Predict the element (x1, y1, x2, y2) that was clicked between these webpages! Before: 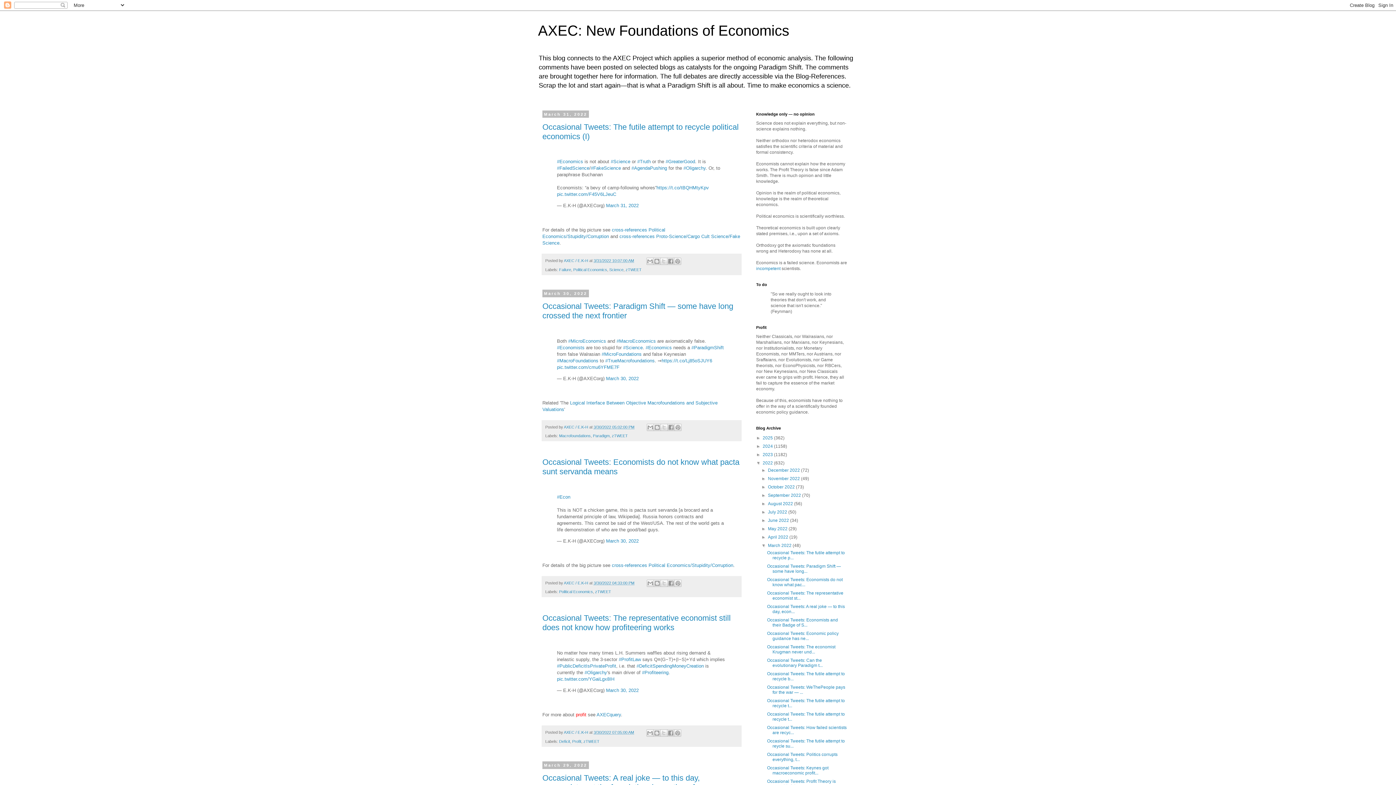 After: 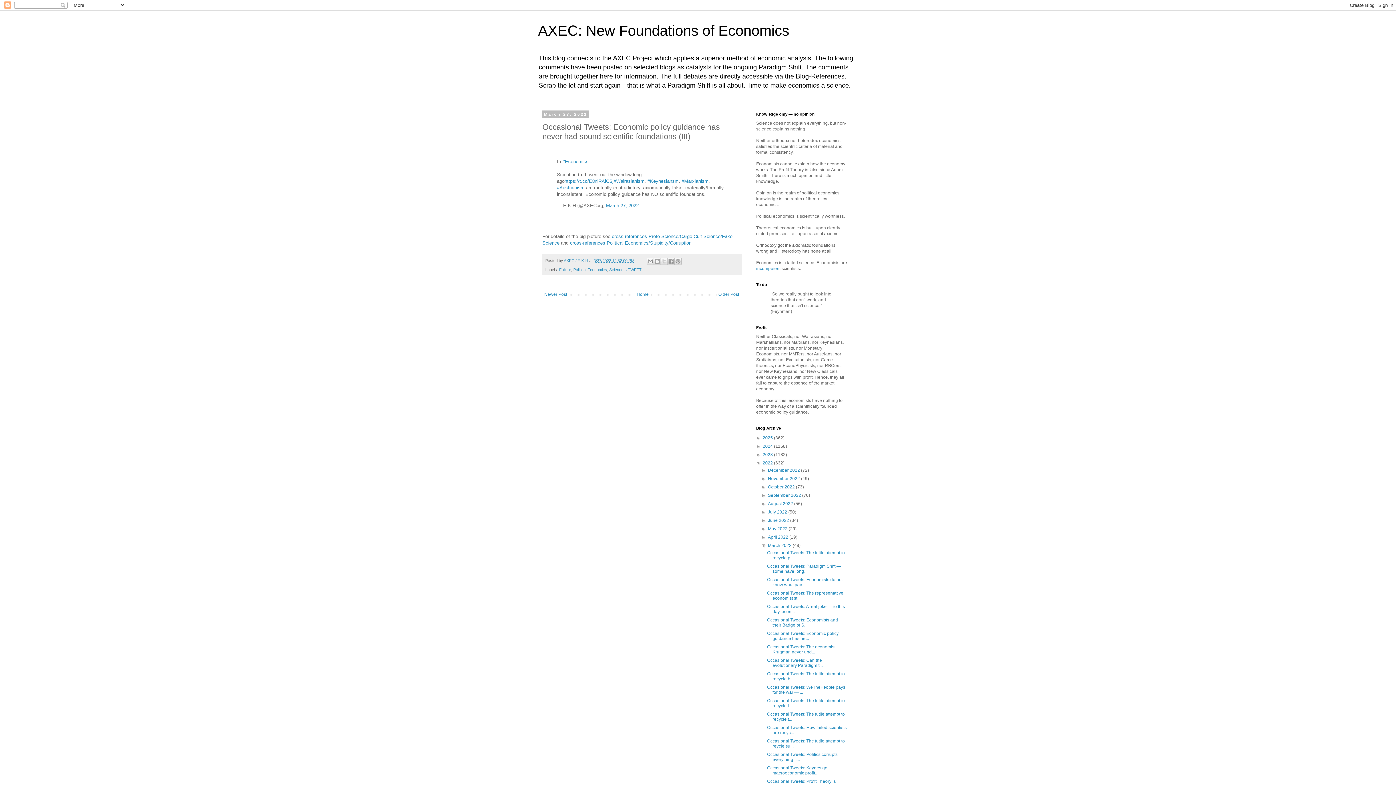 Action: bbox: (767, 631, 838, 641) label: Occasional Tweets: Economic policy guidance has ne...